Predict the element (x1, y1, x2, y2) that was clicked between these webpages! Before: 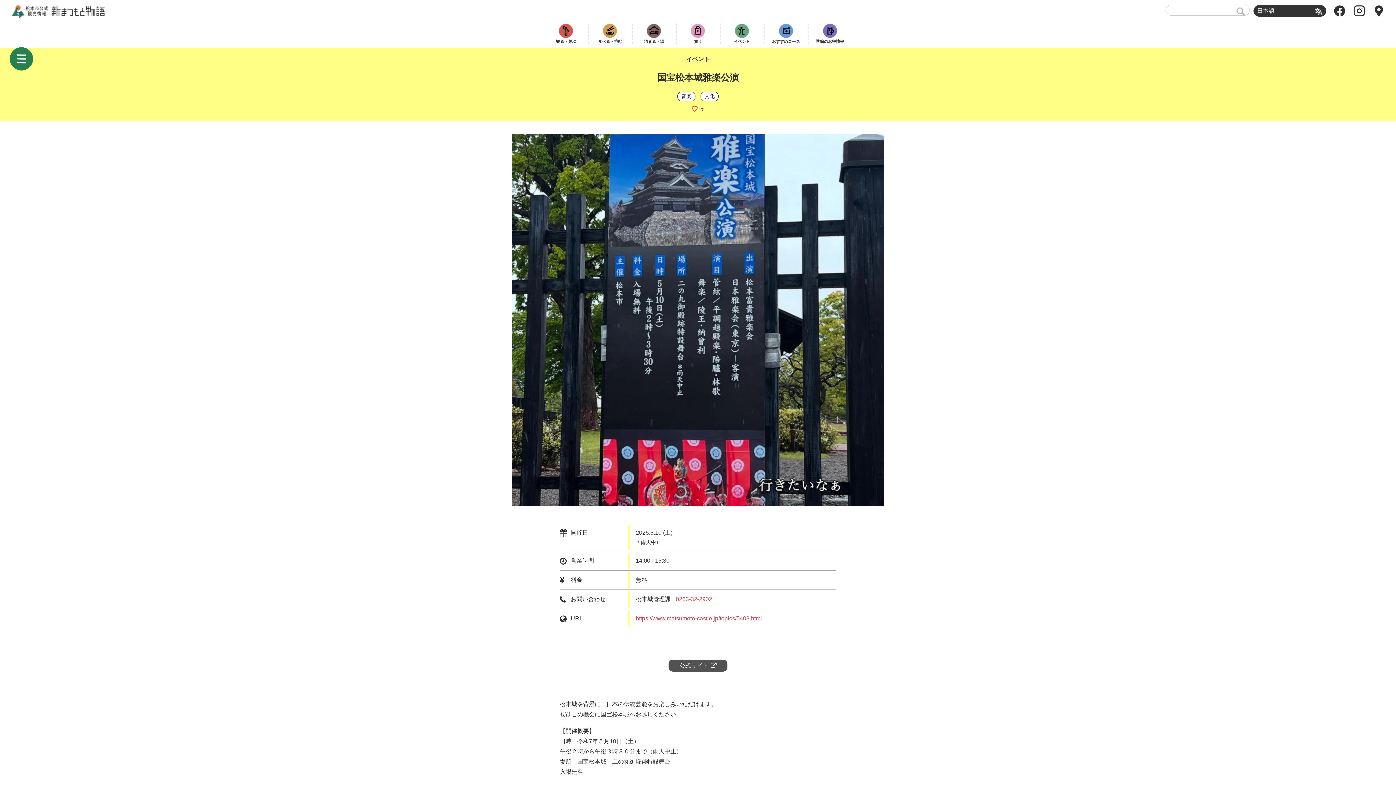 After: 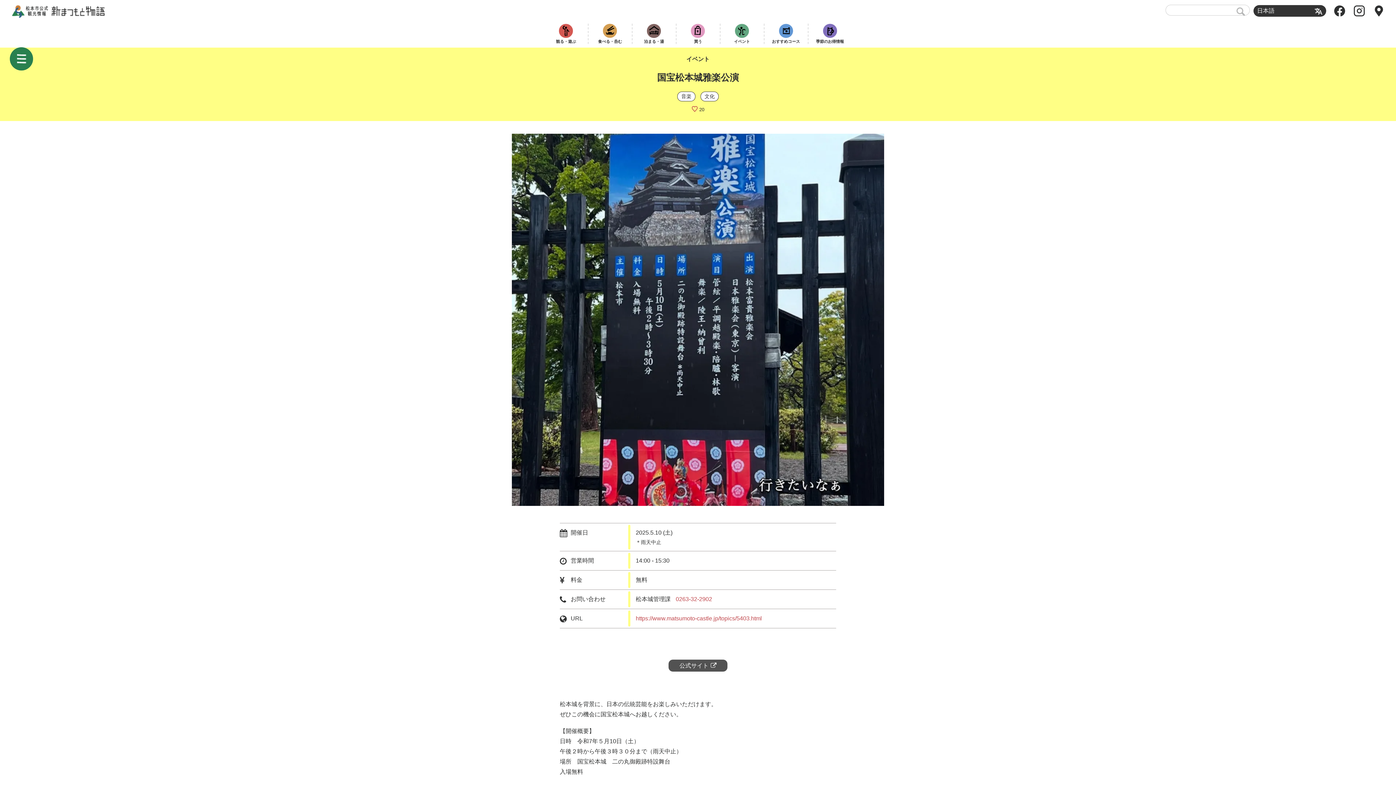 Action: label: https://www.matsumoto-castle.jp/topics/5403.html bbox: (635, 615, 762, 621)